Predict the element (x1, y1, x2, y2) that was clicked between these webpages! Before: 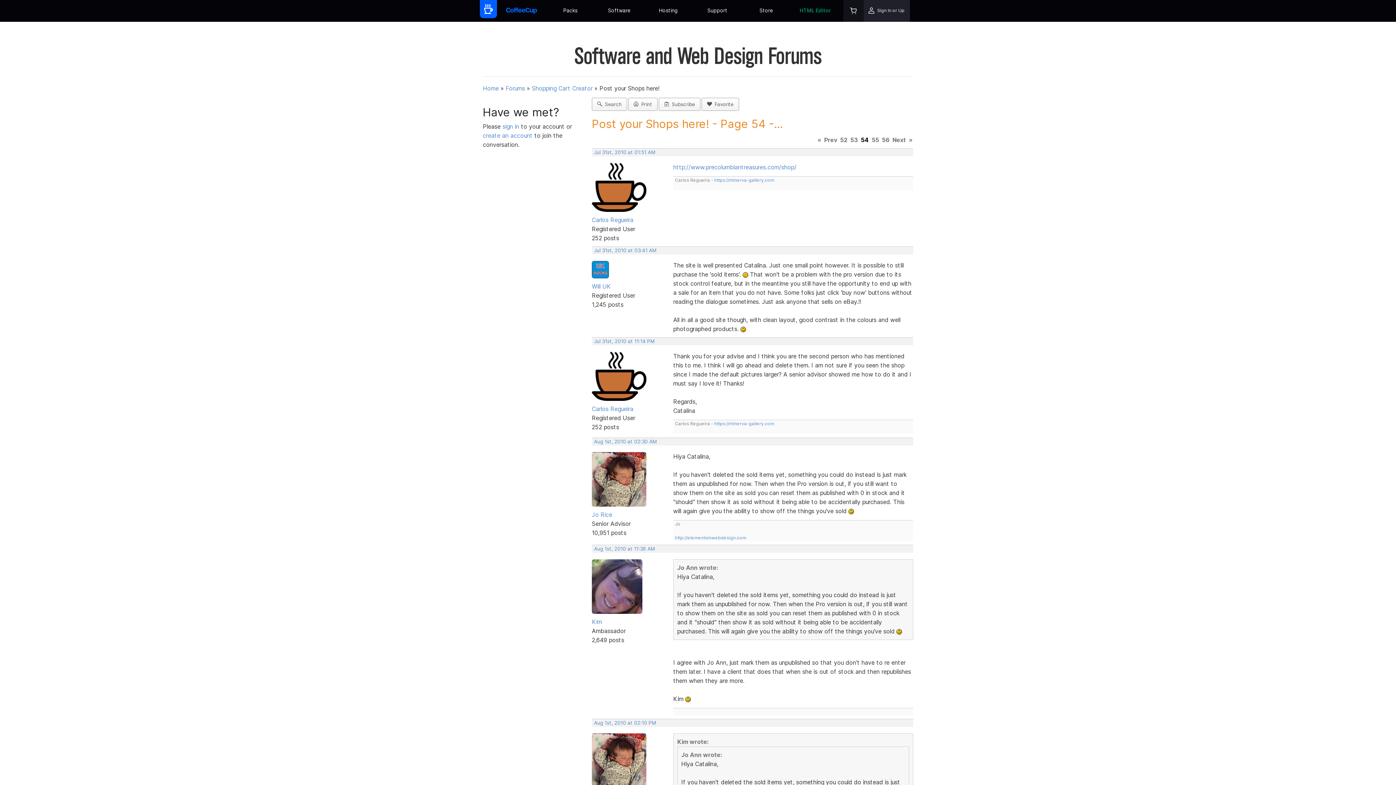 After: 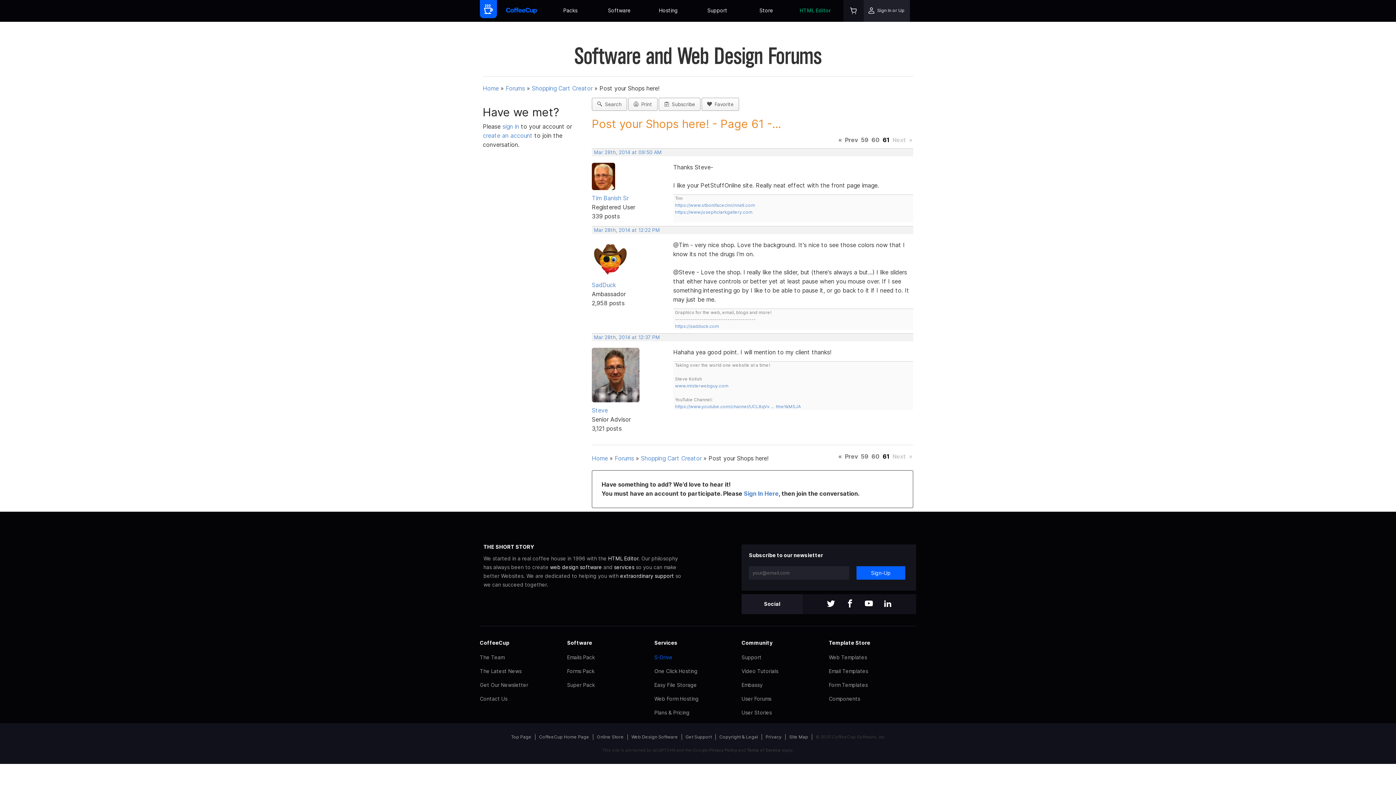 Action: label: » bbox: (908, 135, 913, 144)